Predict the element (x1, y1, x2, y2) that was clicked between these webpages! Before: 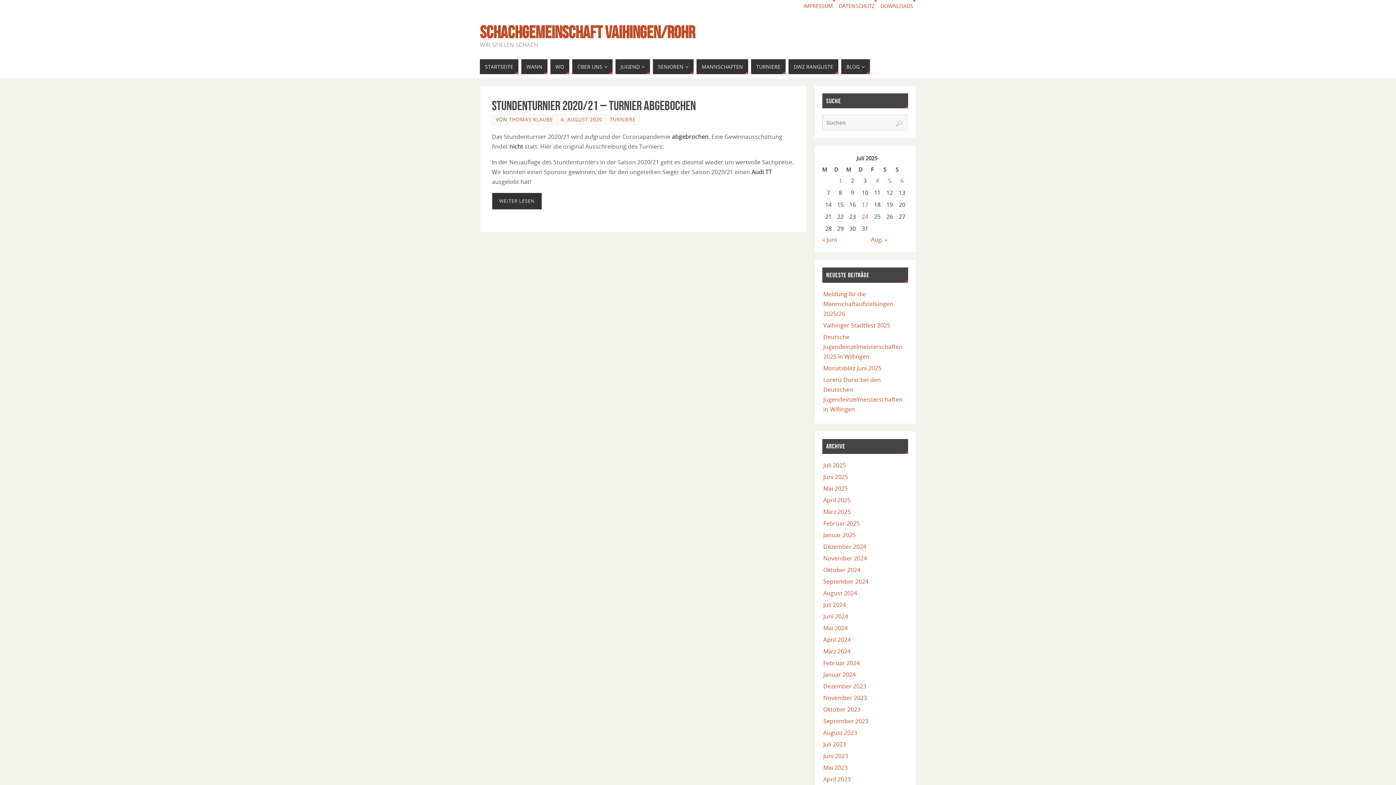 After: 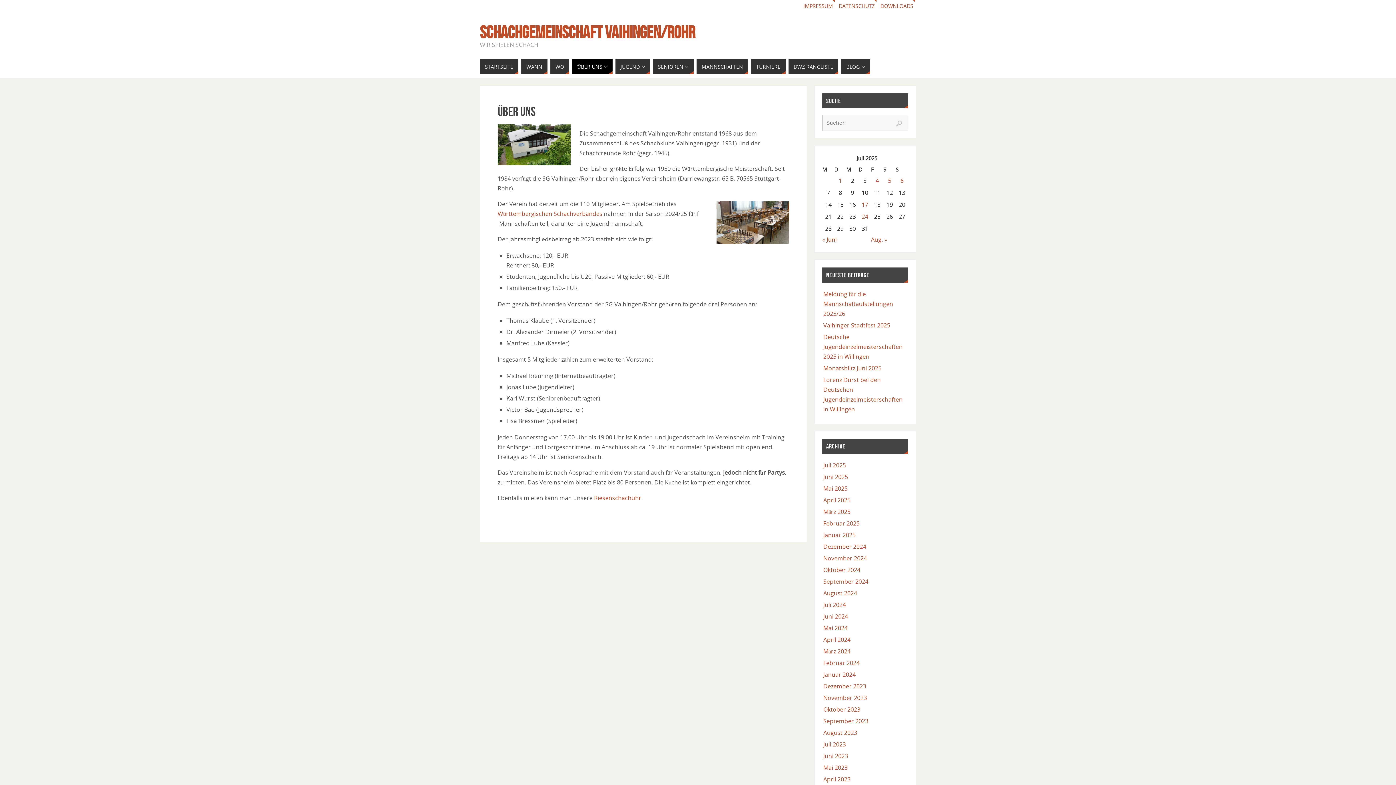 Action: label: ÜBER UNS bbox: (572, 59, 612, 74)